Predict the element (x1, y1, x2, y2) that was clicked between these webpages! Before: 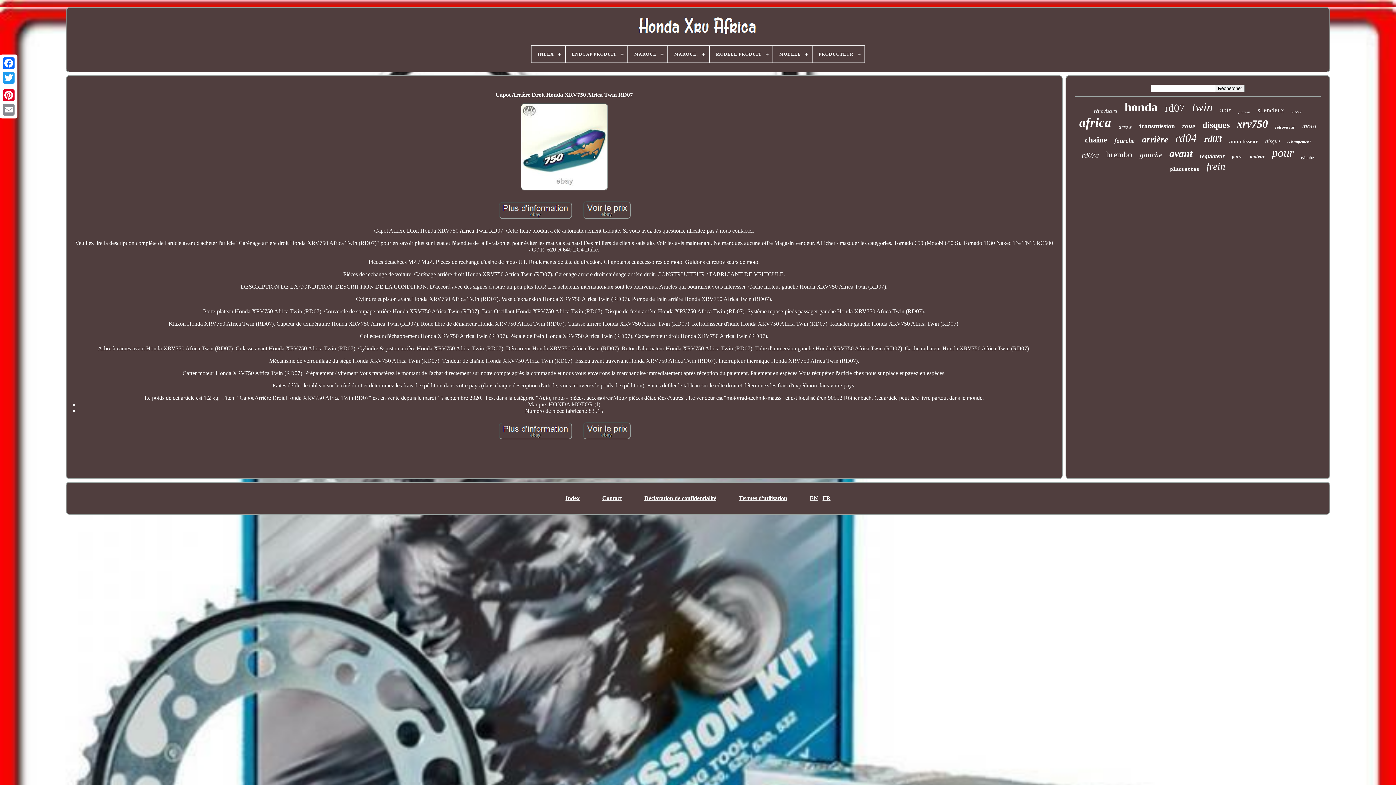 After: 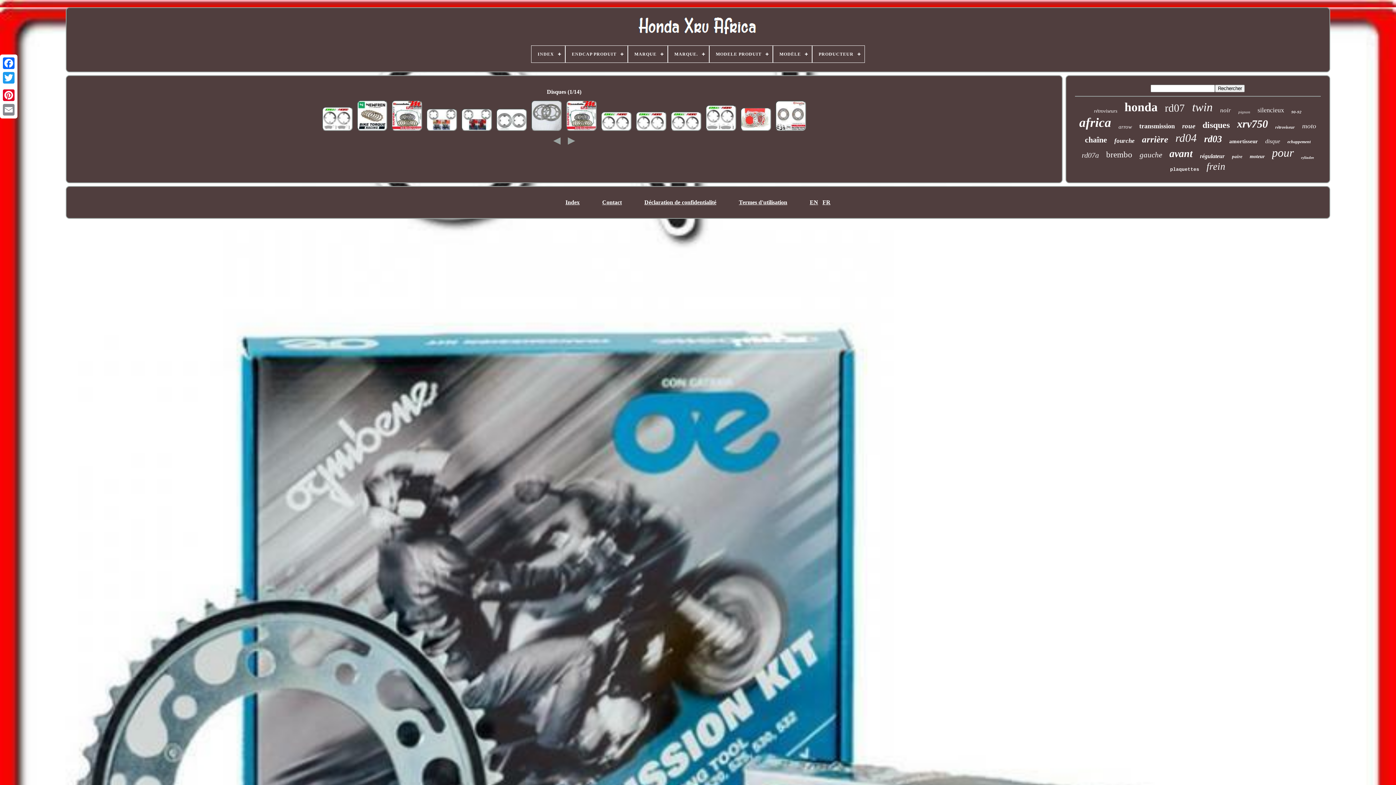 Action: bbox: (1202, 120, 1230, 130) label: disques